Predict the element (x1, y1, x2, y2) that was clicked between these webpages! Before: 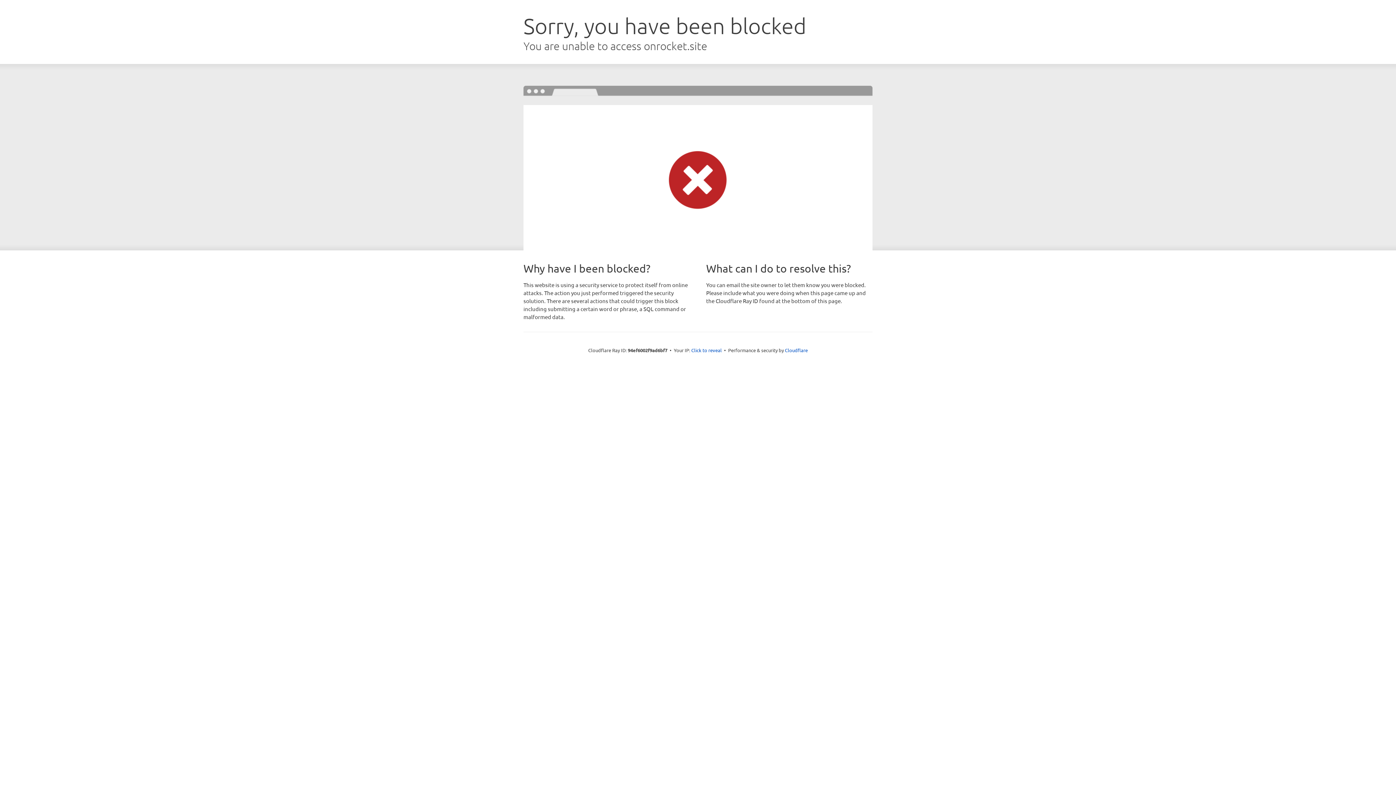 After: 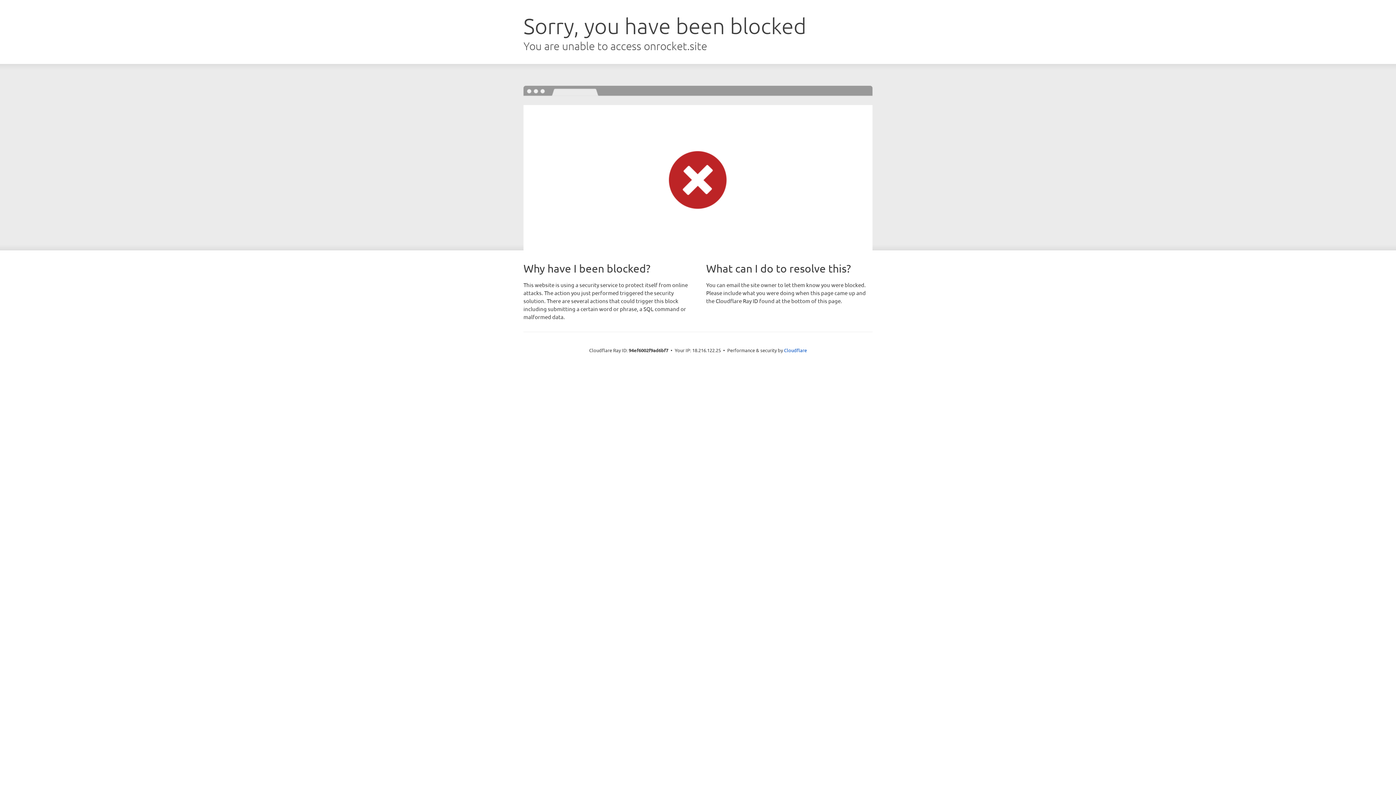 Action: bbox: (691, 346, 722, 353) label: Click to reveal